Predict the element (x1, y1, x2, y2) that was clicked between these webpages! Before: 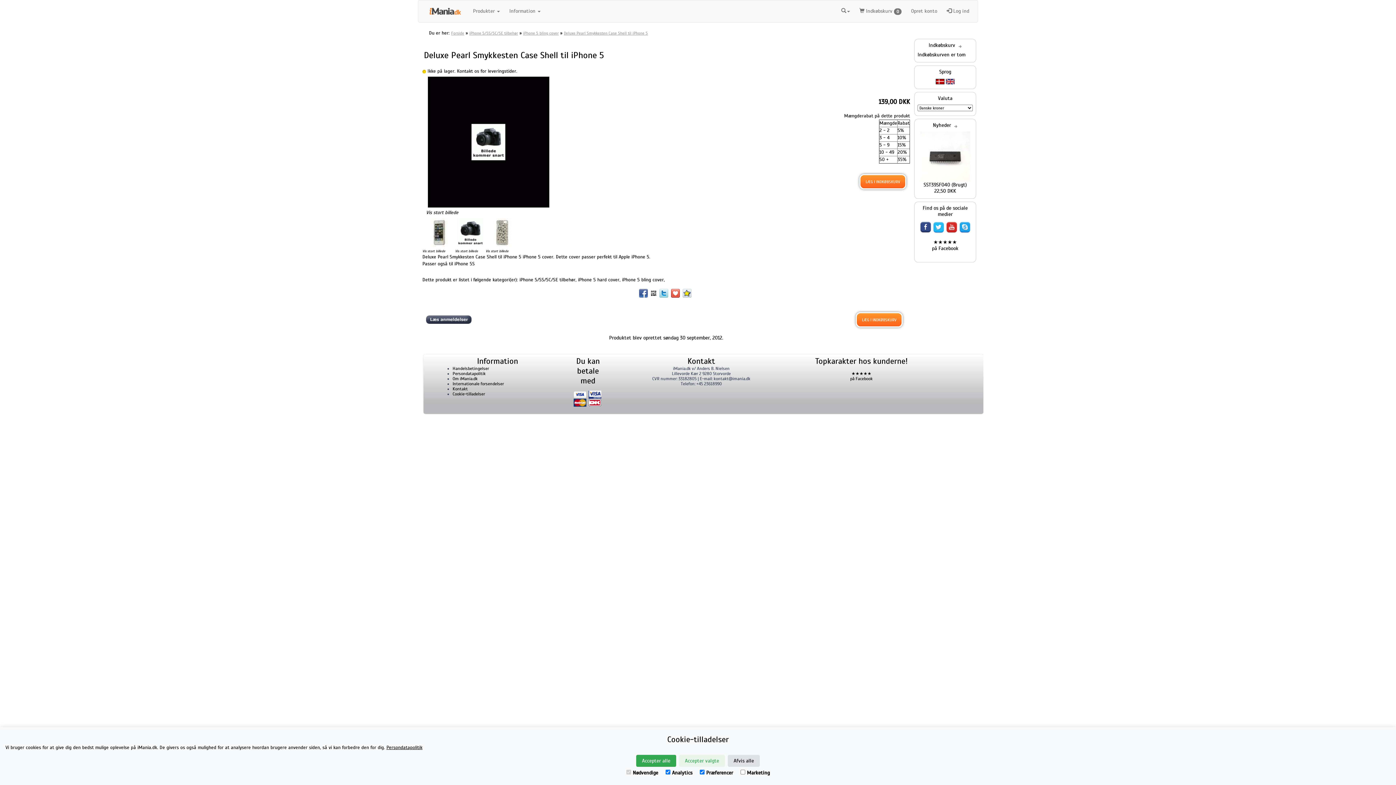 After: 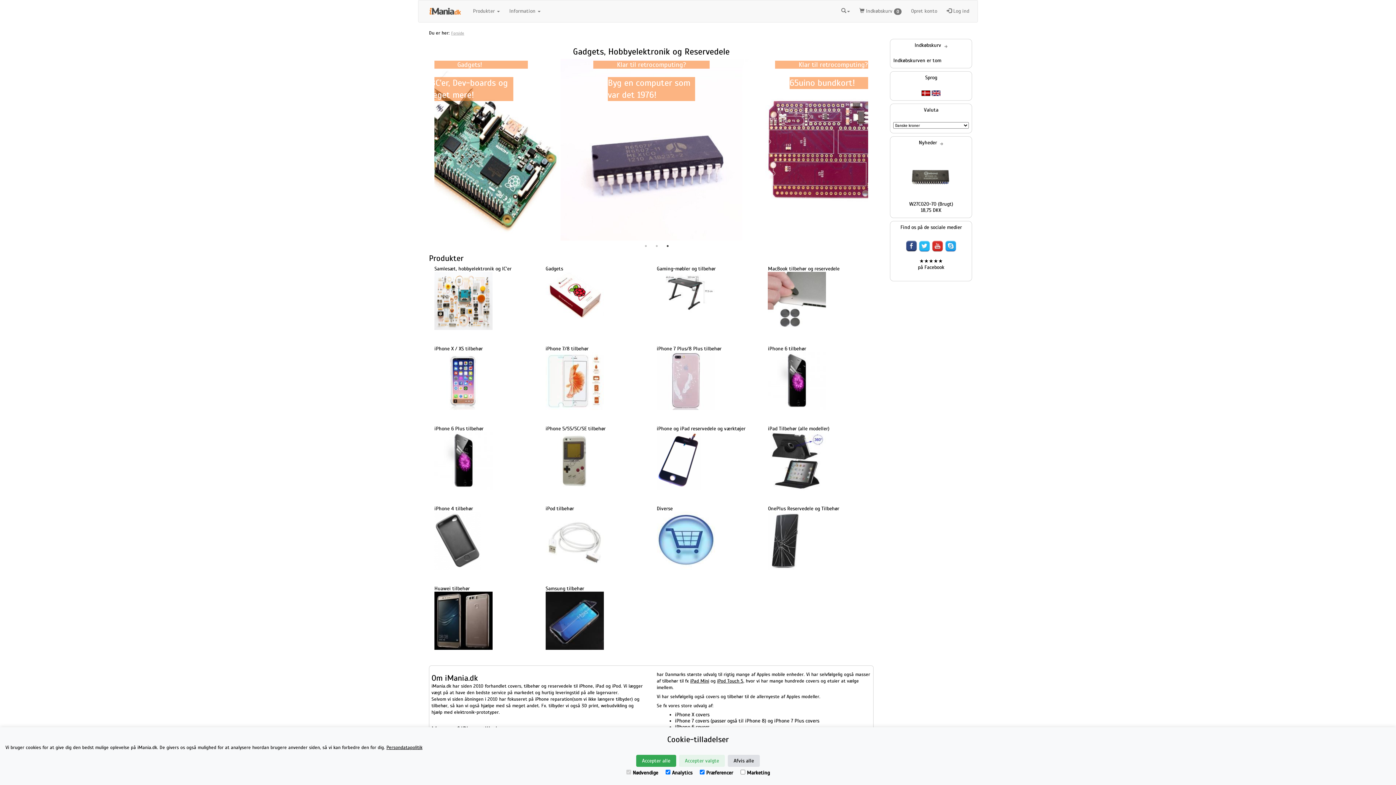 Action: bbox: (451, 30, 464, 35) label: Forside